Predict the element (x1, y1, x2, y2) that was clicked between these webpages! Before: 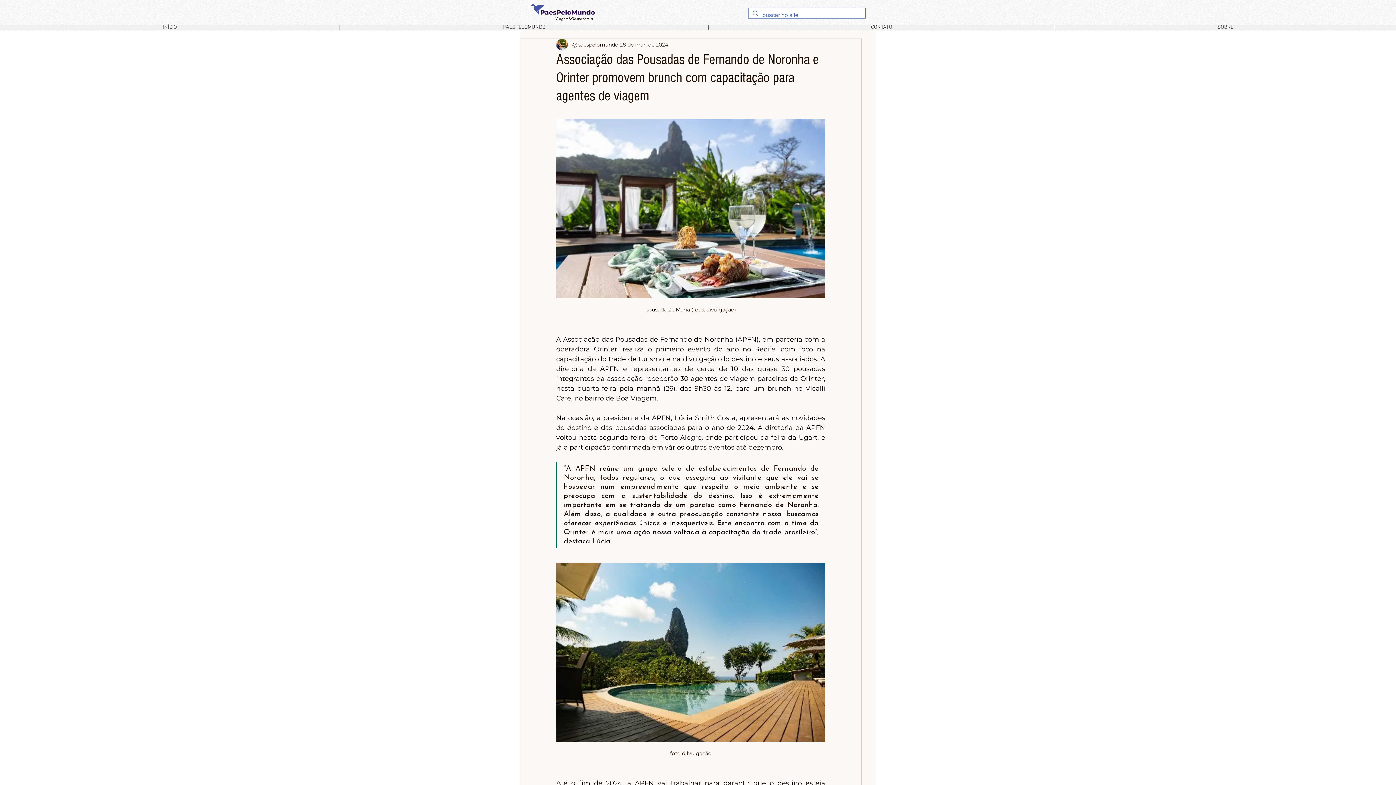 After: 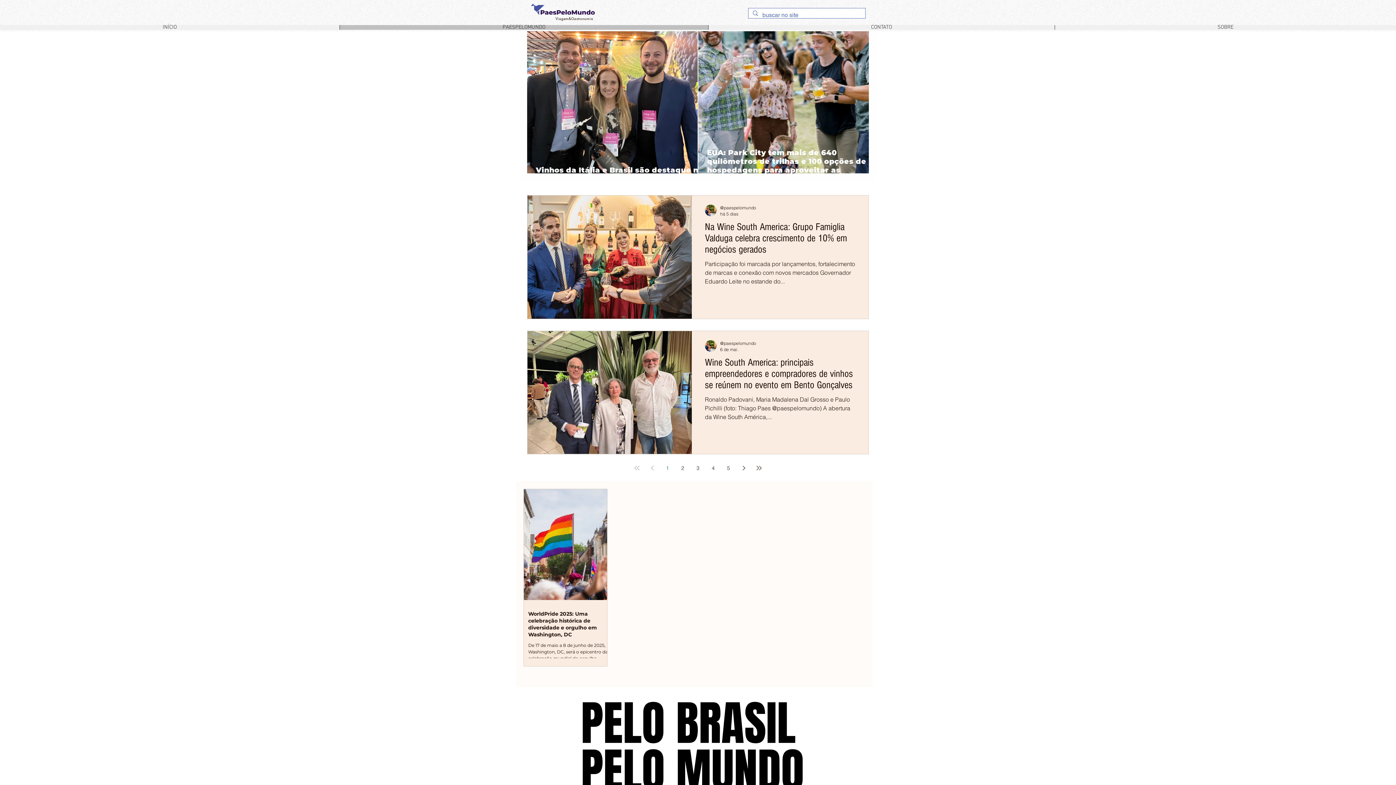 Action: bbox: (530, 4, 594, 14)